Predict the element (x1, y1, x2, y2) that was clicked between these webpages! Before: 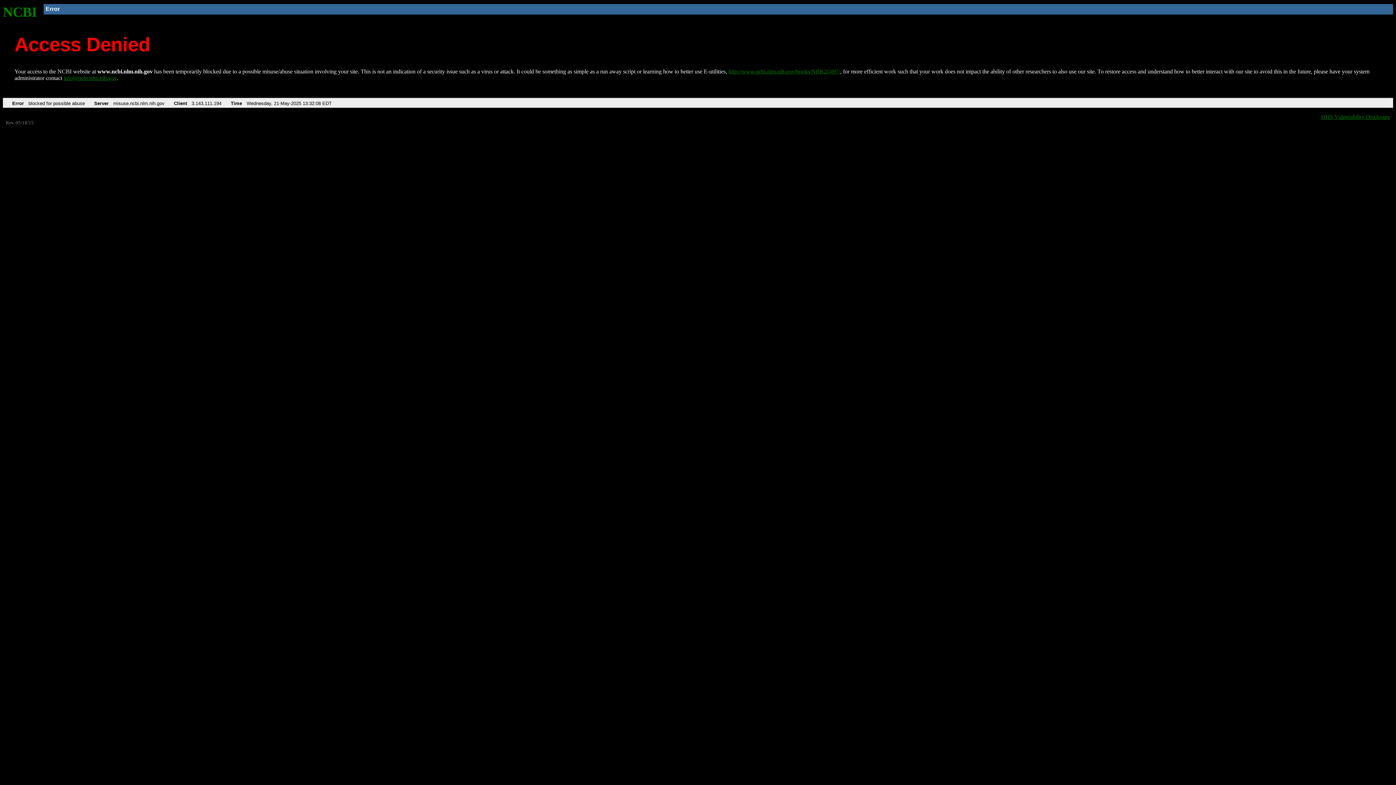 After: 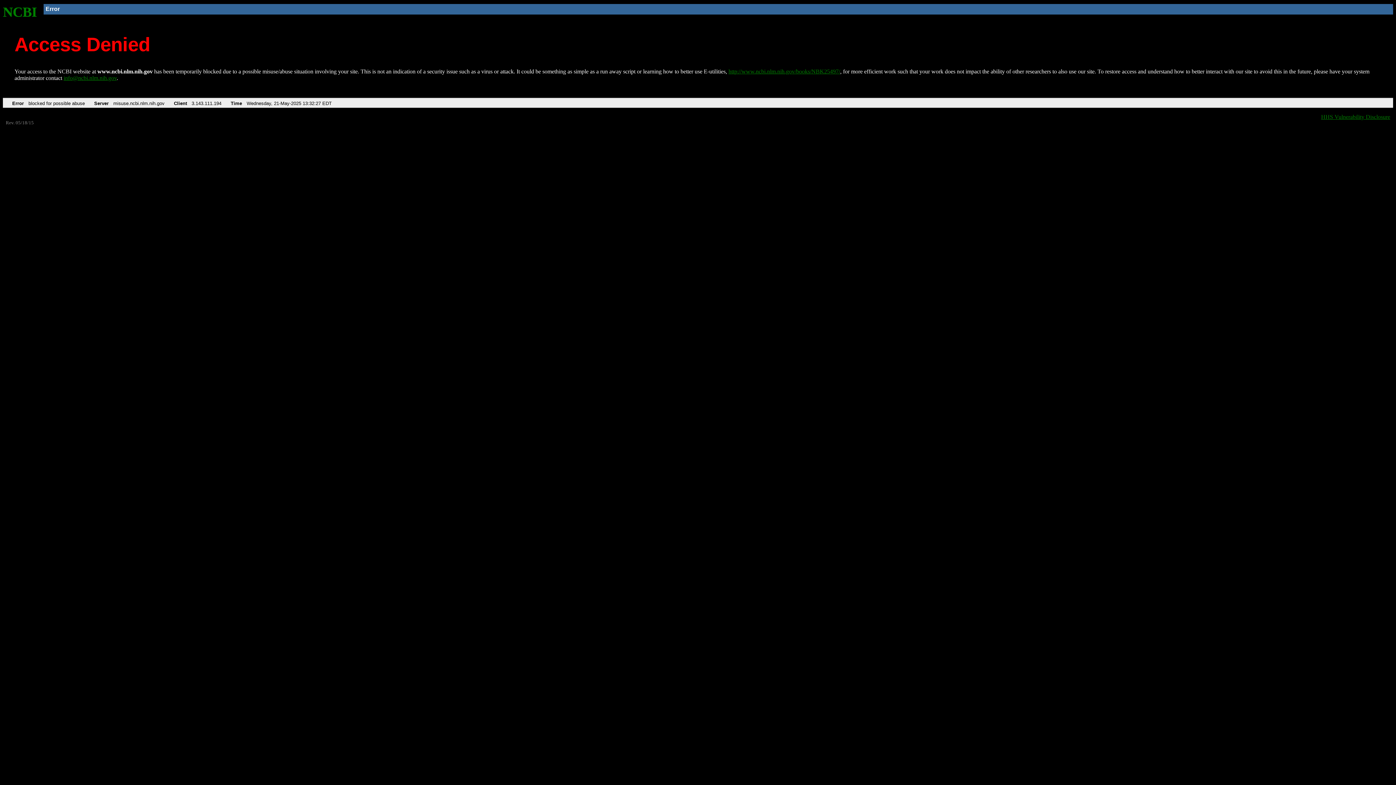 Action: bbox: (2, 4, 37, 19) label: NCBI